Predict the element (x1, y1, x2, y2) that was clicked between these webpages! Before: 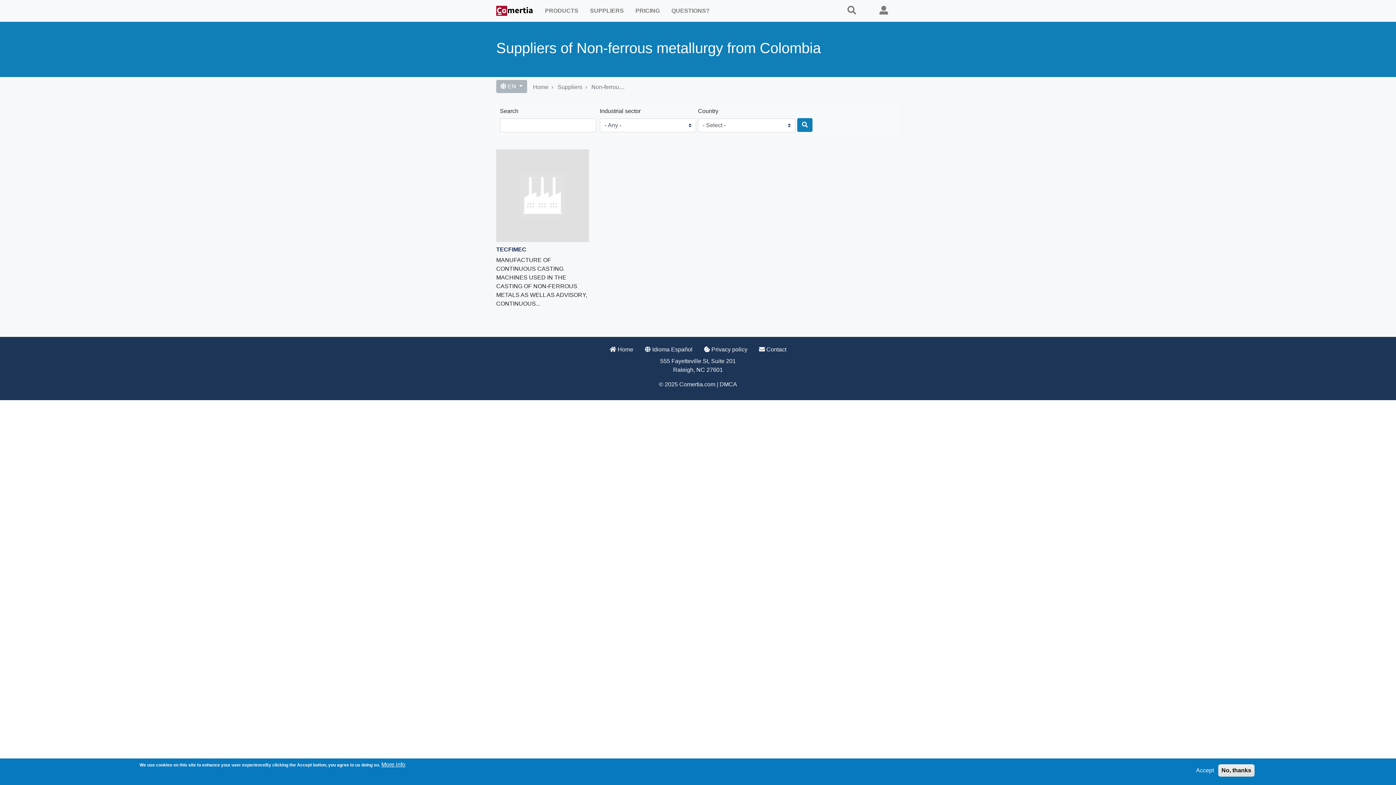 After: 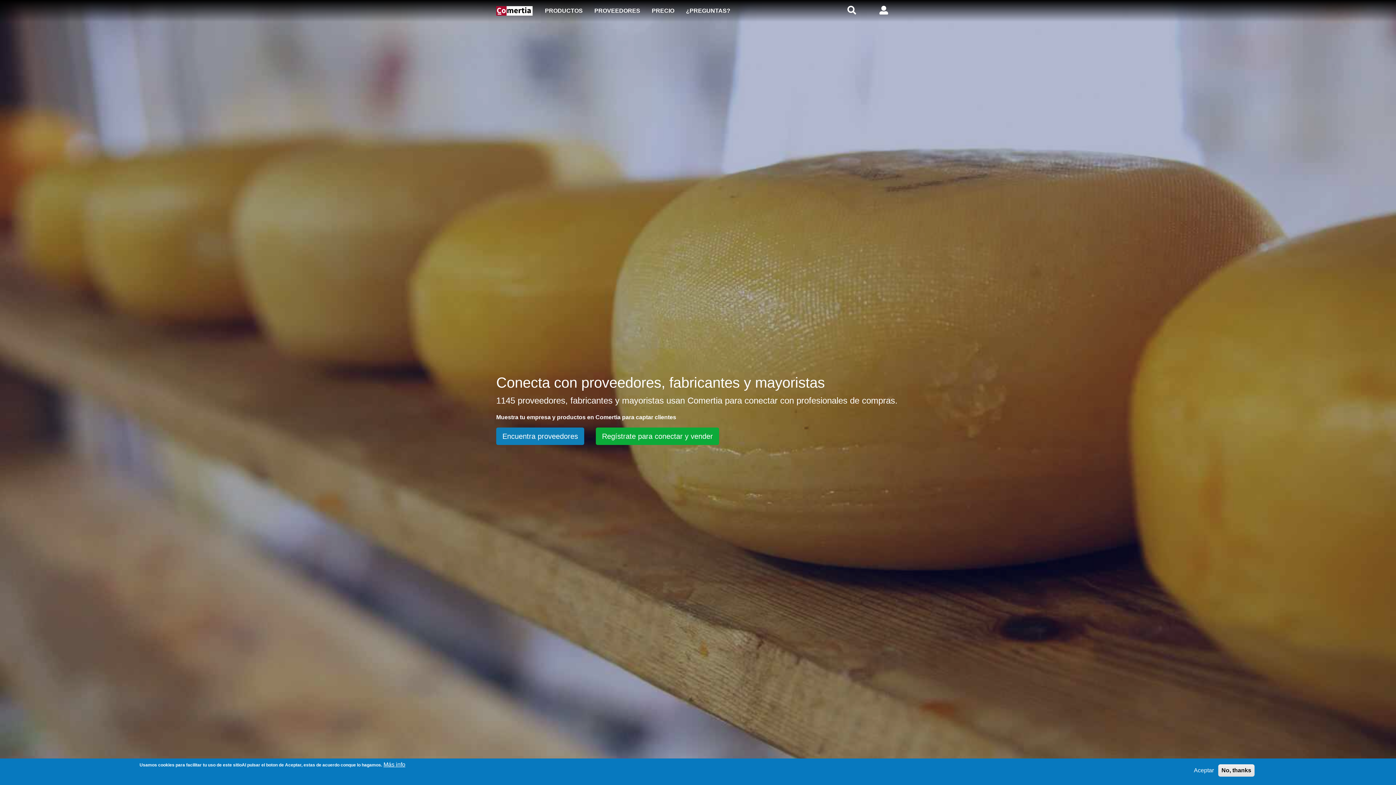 Action: bbox: (639, 342, 698, 357) label:  Idioma Español